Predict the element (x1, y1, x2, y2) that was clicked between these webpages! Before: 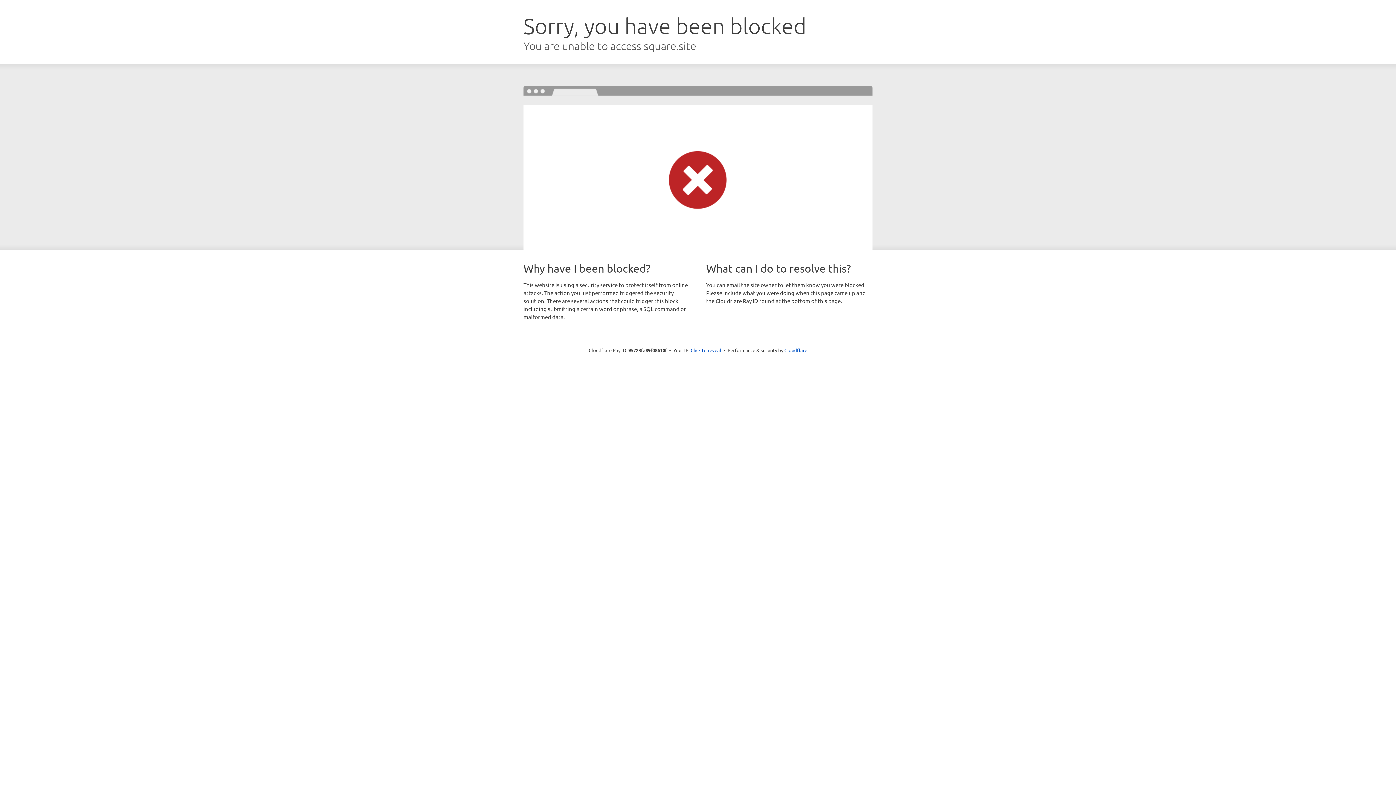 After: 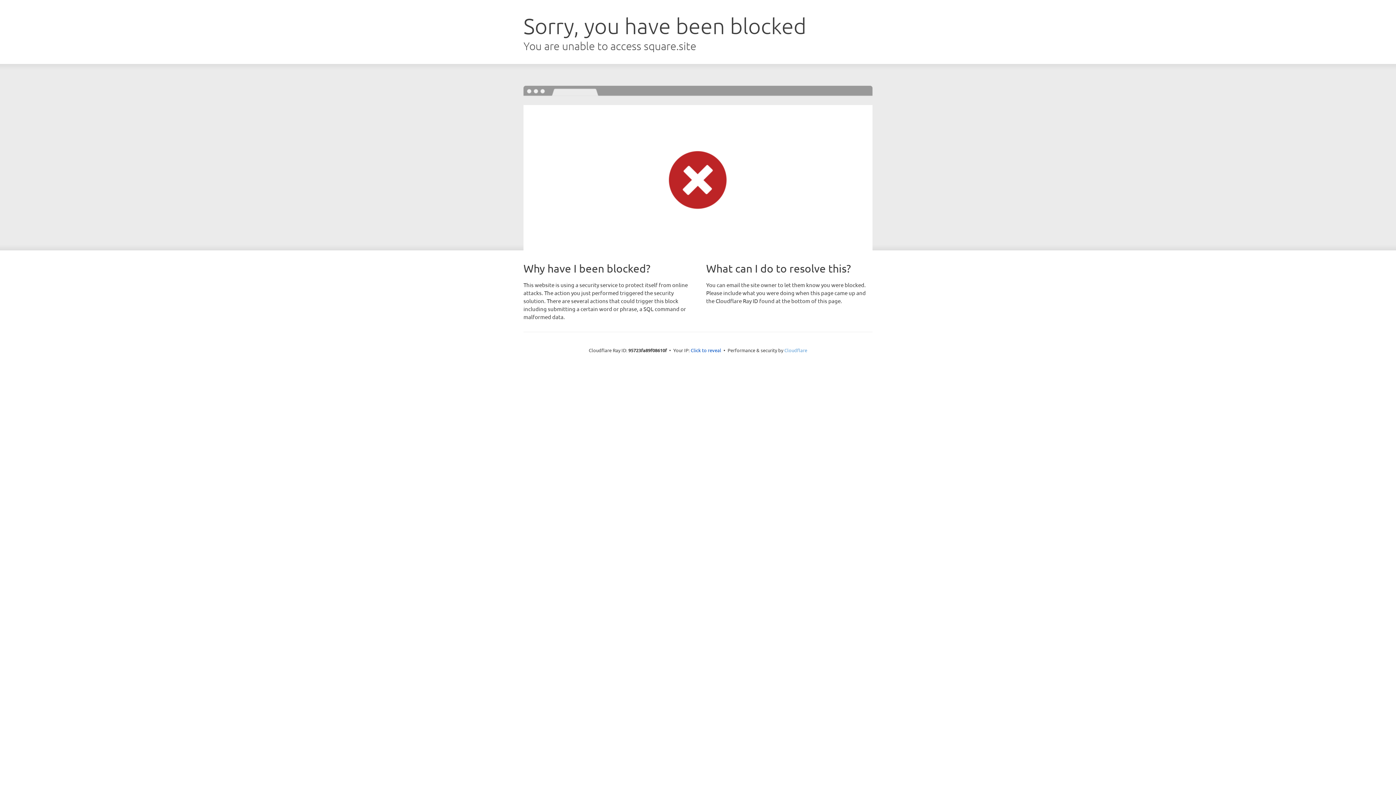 Action: label: Cloudflare bbox: (784, 347, 807, 353)